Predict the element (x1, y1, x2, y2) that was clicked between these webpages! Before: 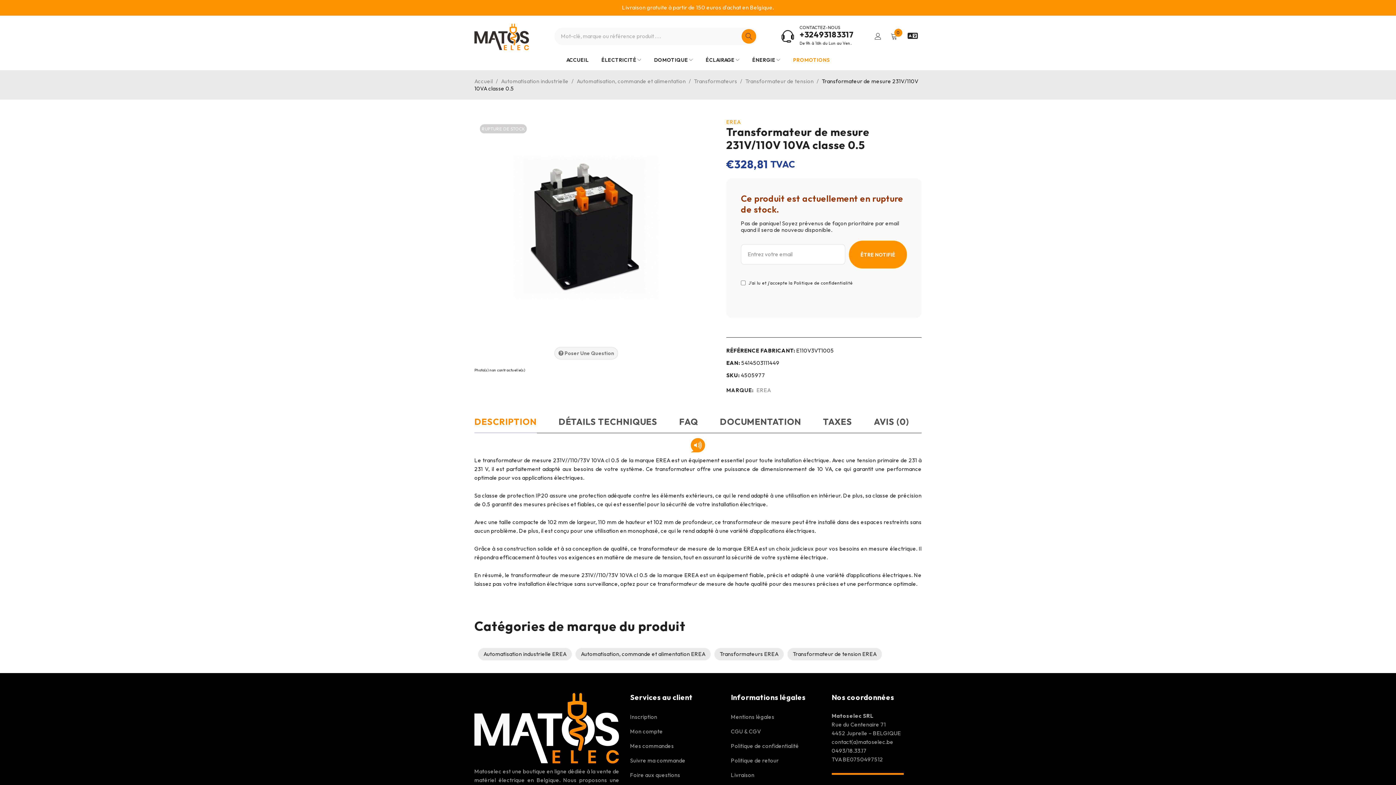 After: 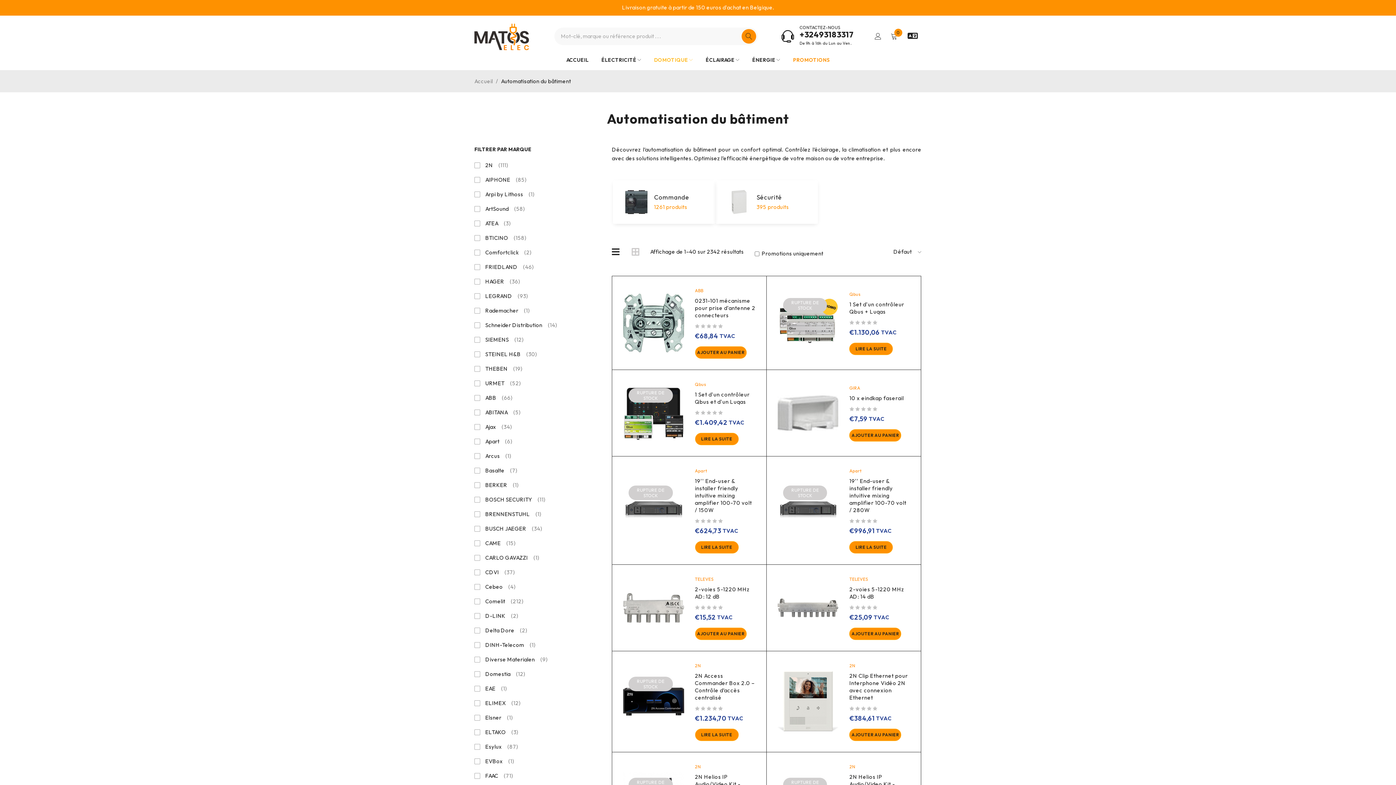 Action: bbox: (654, 54, 693, 65) label: DOMOTIQUE